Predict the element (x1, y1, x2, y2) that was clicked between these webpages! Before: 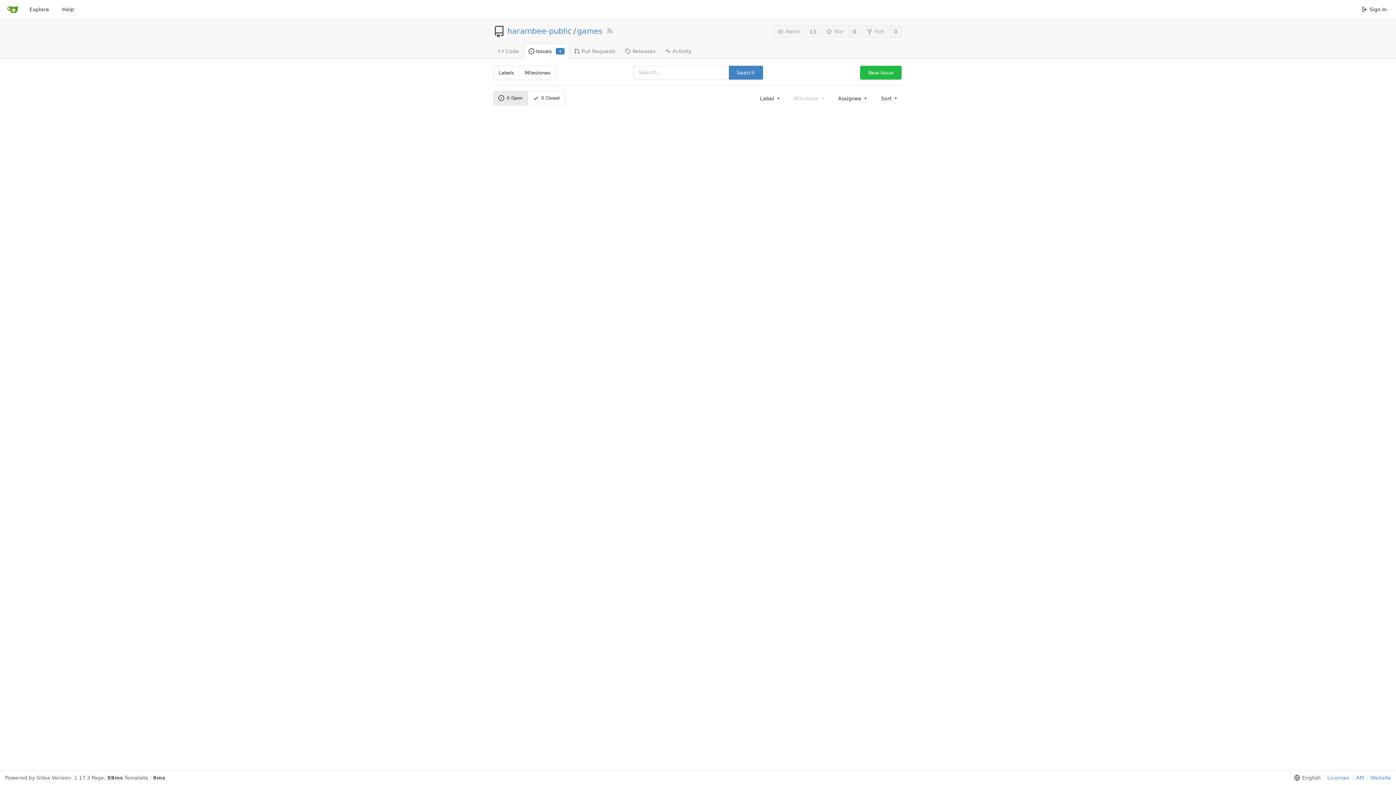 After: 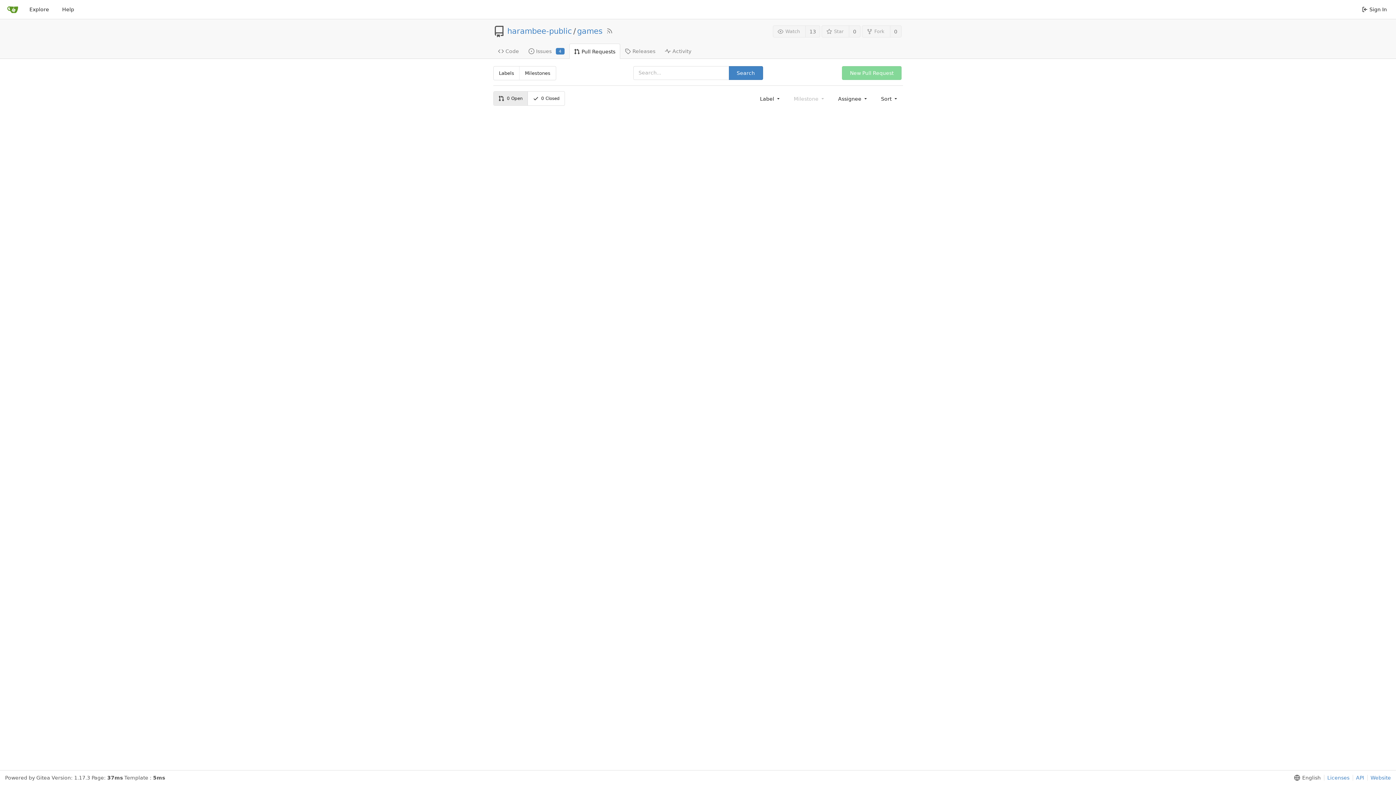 Action: bbox: (569, 43, 620, 58) label: Pull Requests